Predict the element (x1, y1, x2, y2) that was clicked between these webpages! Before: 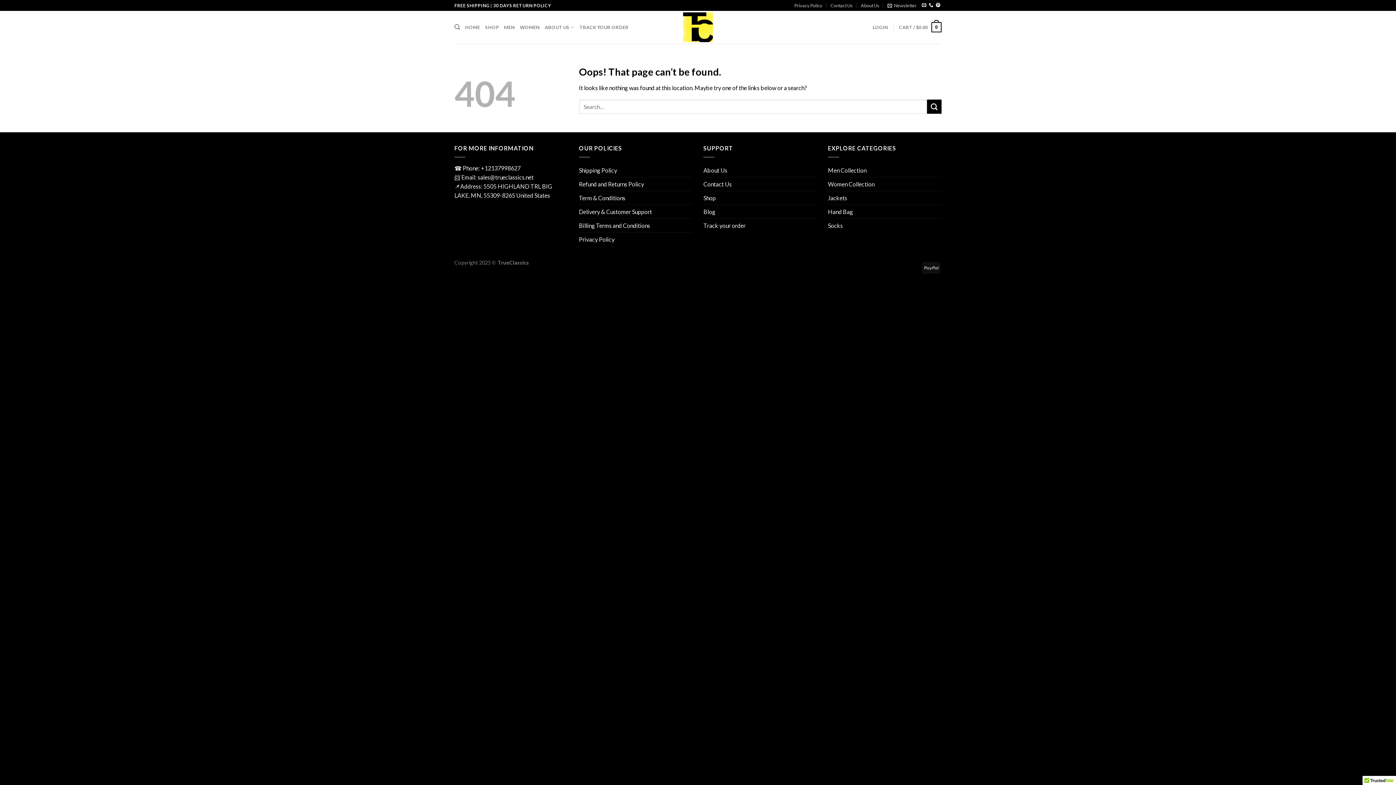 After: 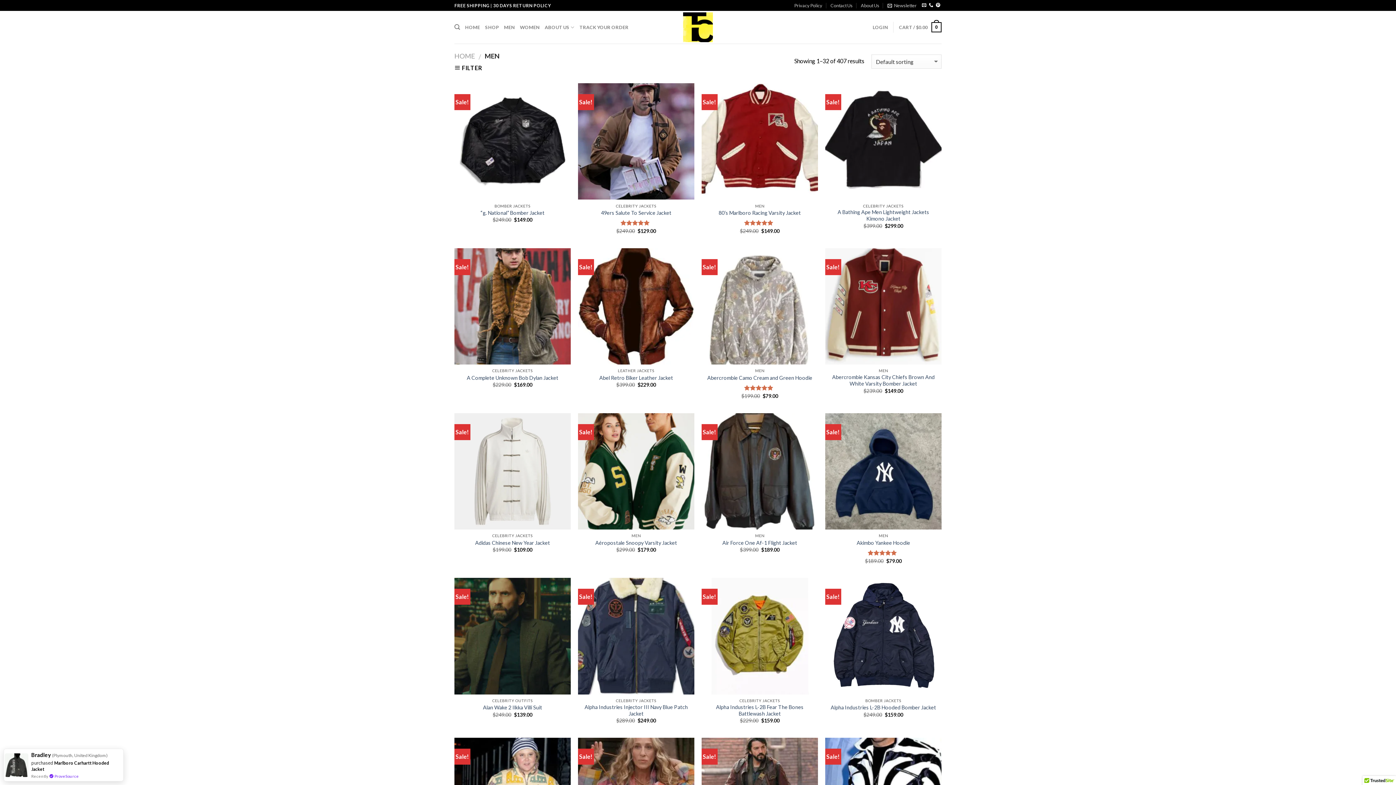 Action: label: MEN bbox: (504, 20, 514, 34)